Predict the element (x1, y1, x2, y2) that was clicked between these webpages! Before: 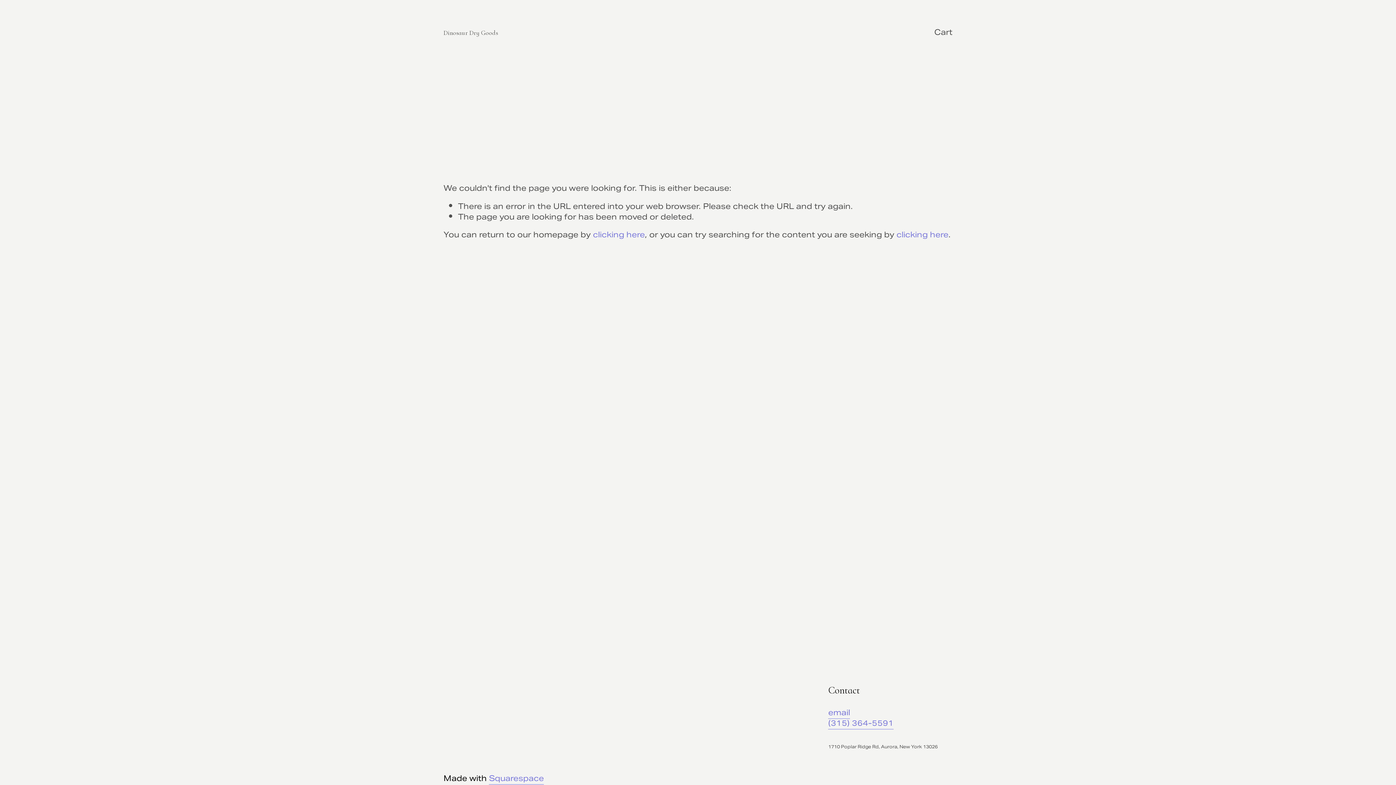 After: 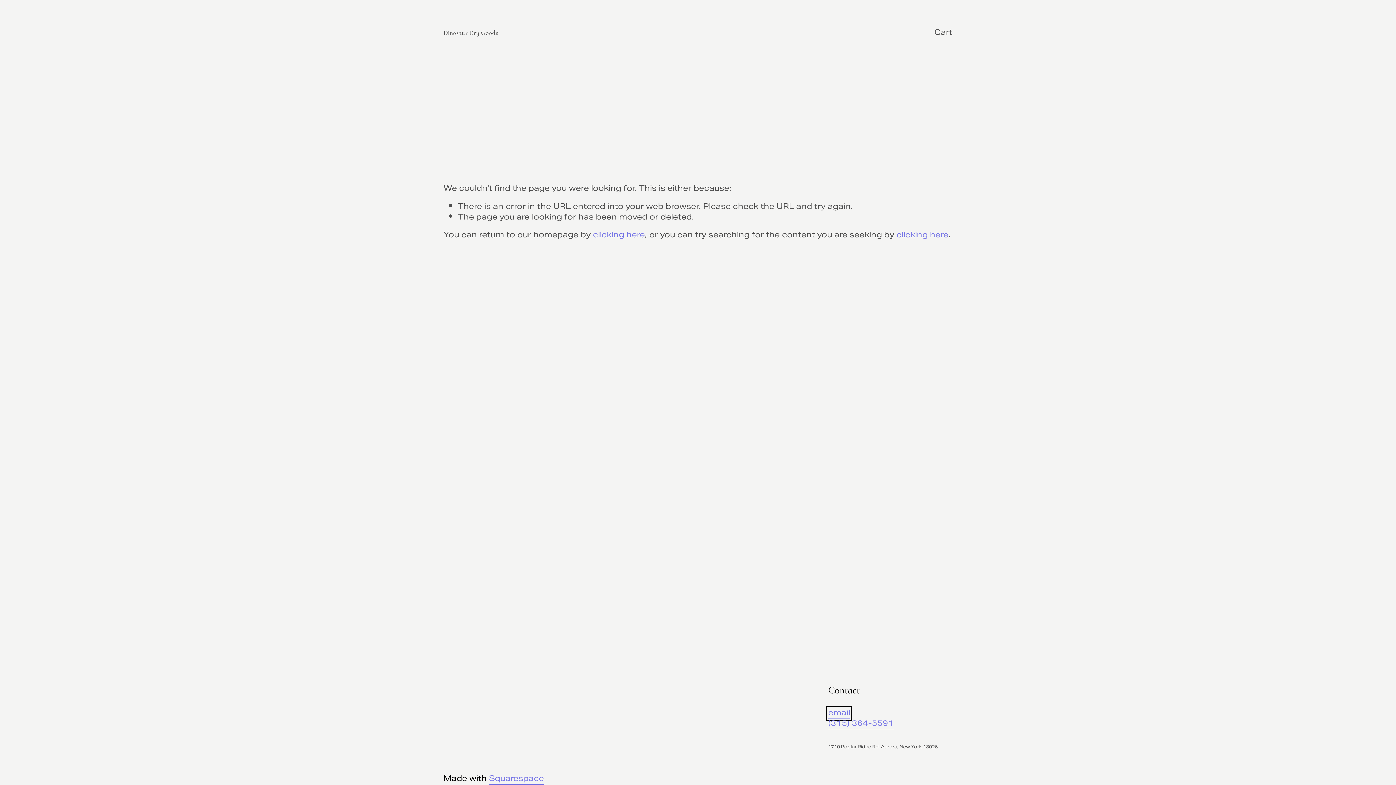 Action: bbox: (828, 708, 850, 719) label: email